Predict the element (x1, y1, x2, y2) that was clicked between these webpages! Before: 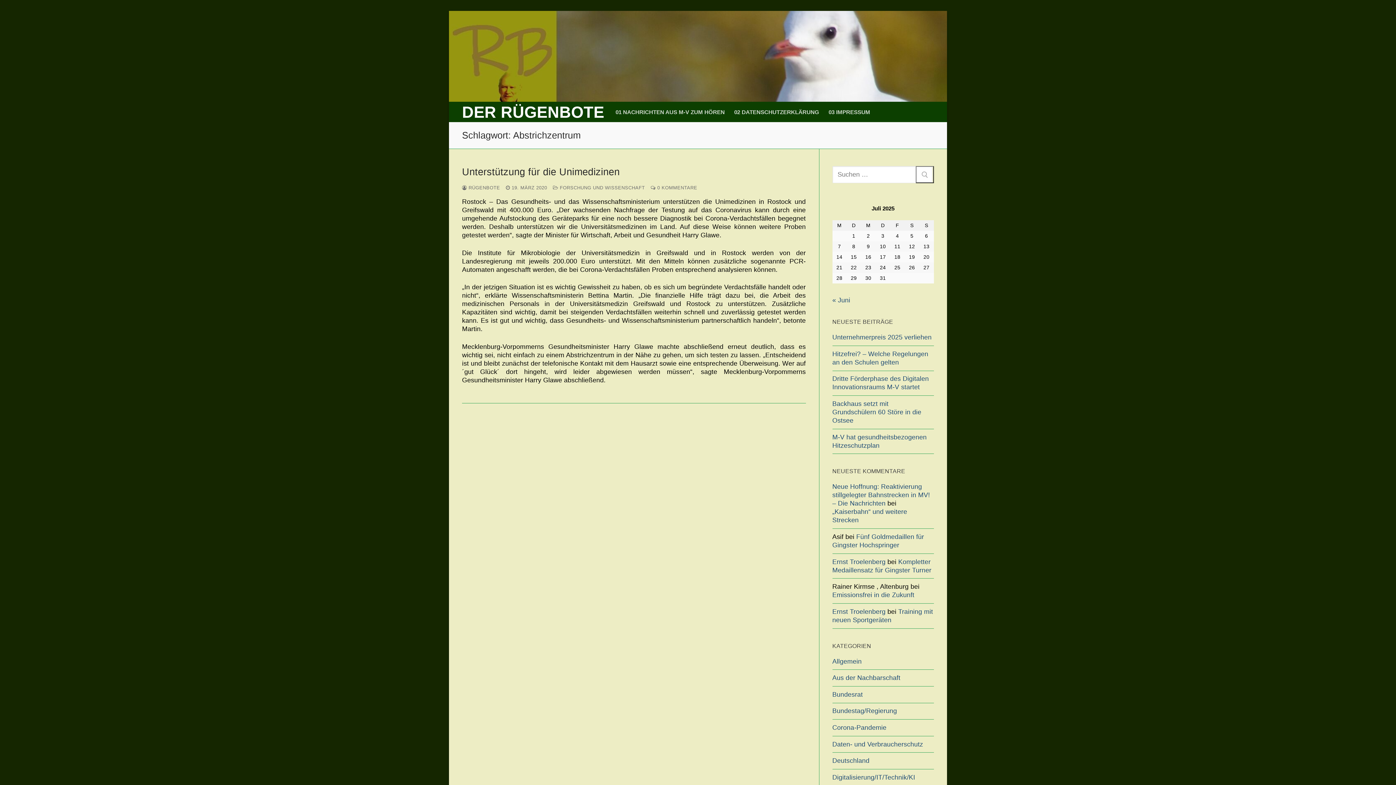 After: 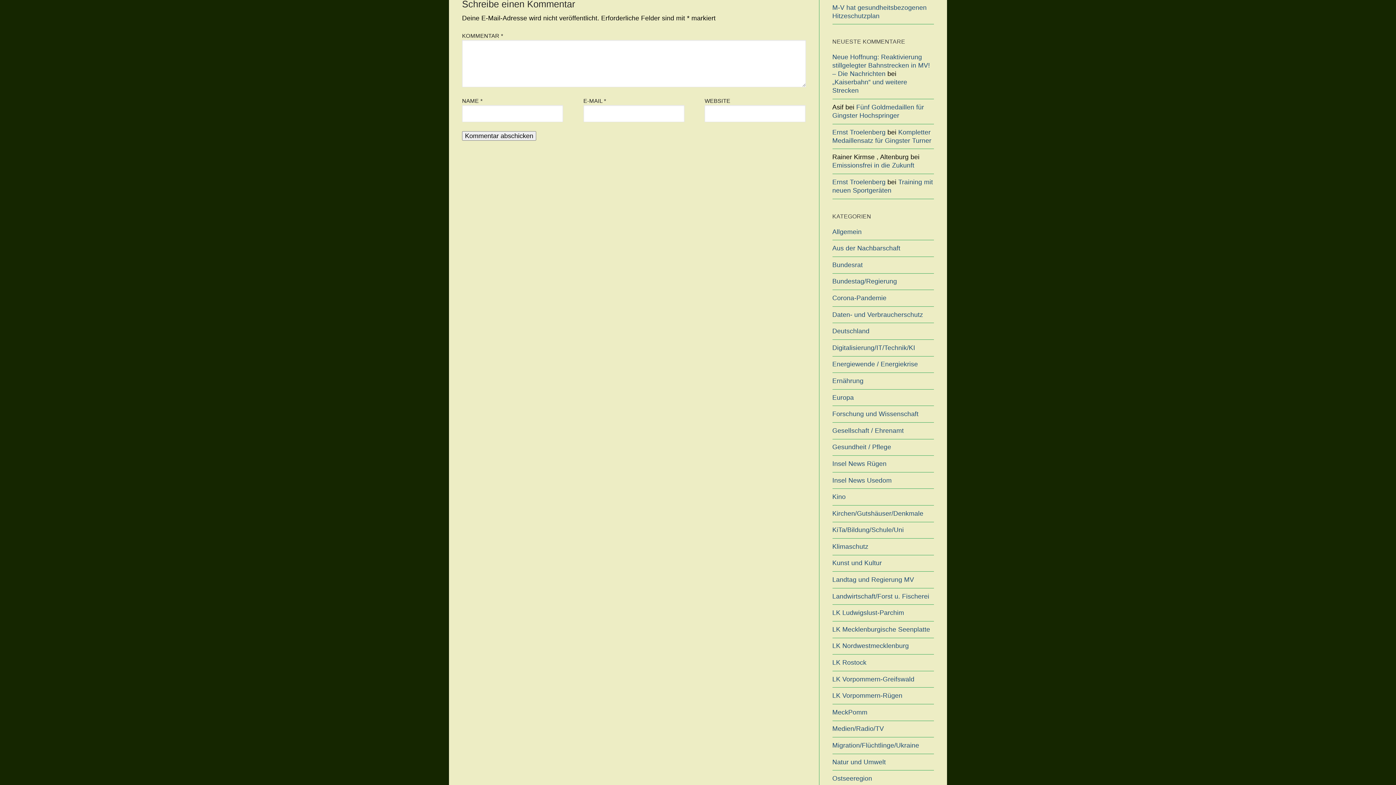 Action: bbox: (650, 185, 697, 190) label:  0 KOMMENTARE